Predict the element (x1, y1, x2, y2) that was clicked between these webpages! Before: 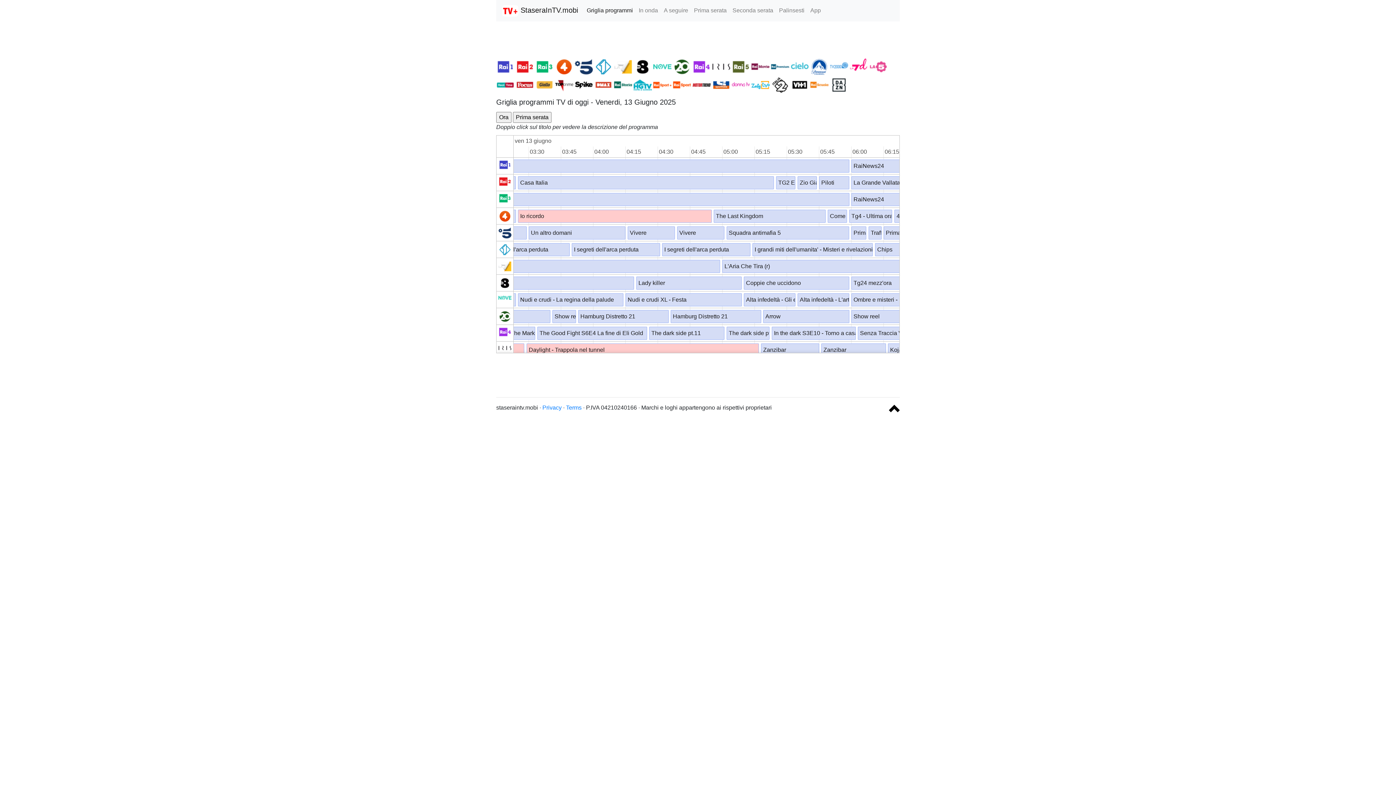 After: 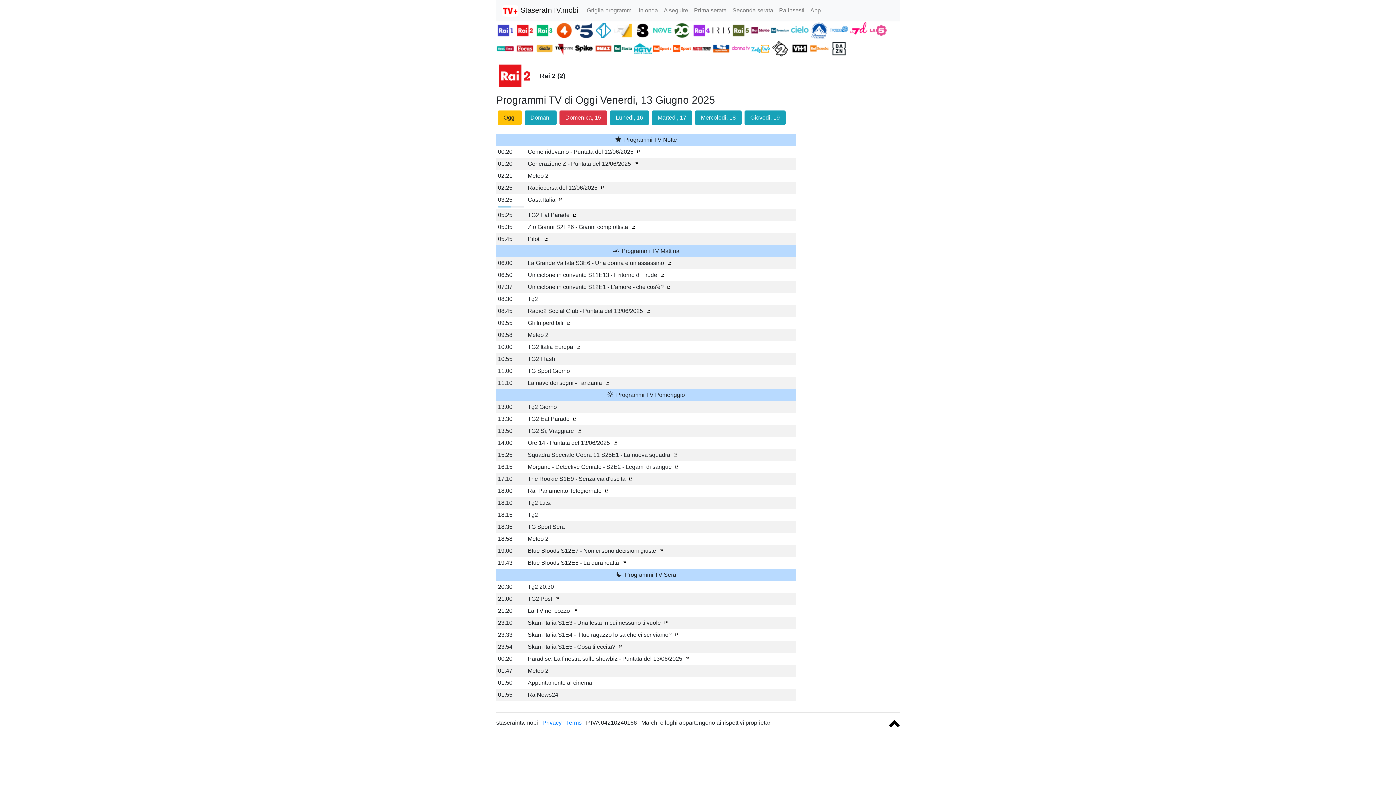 Action: bbox: (516, 63, 535, 69) label:  